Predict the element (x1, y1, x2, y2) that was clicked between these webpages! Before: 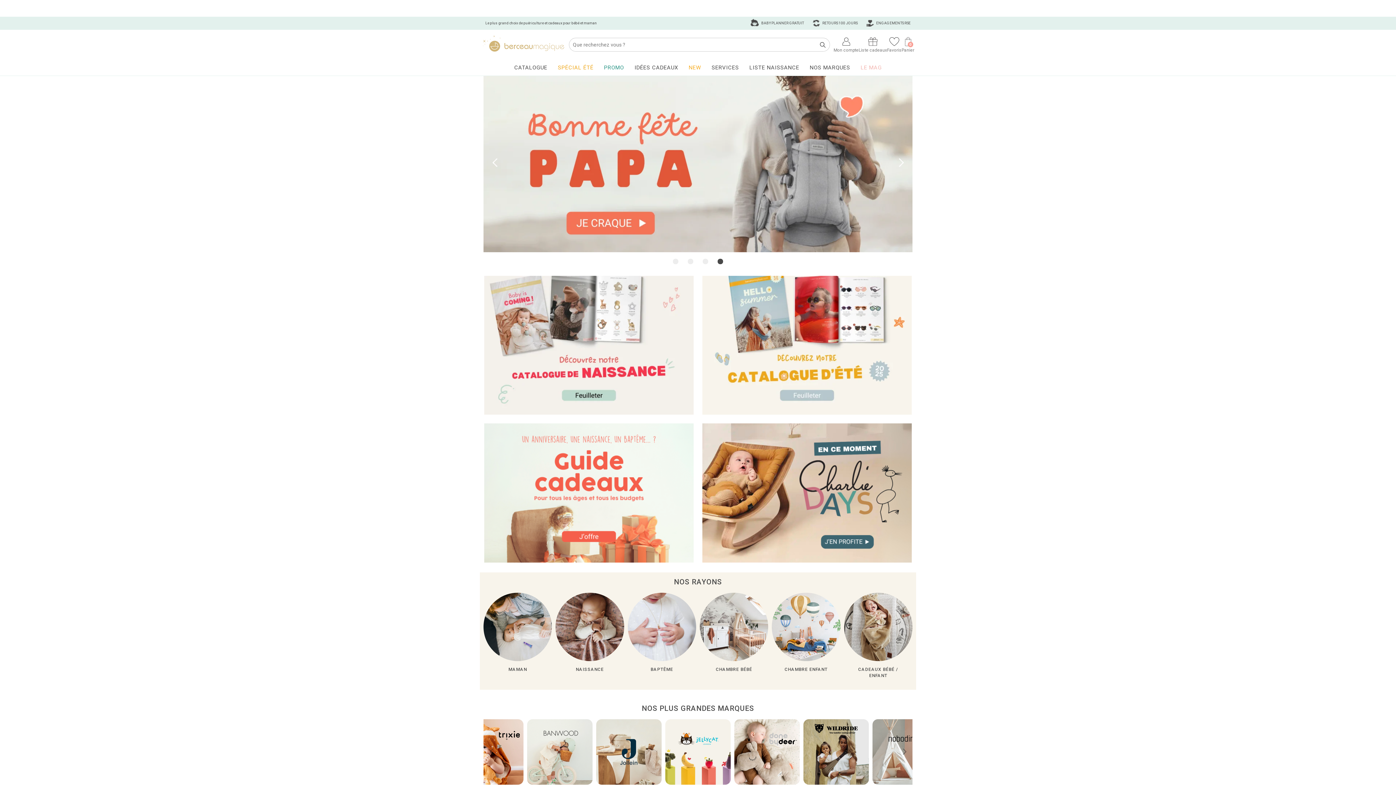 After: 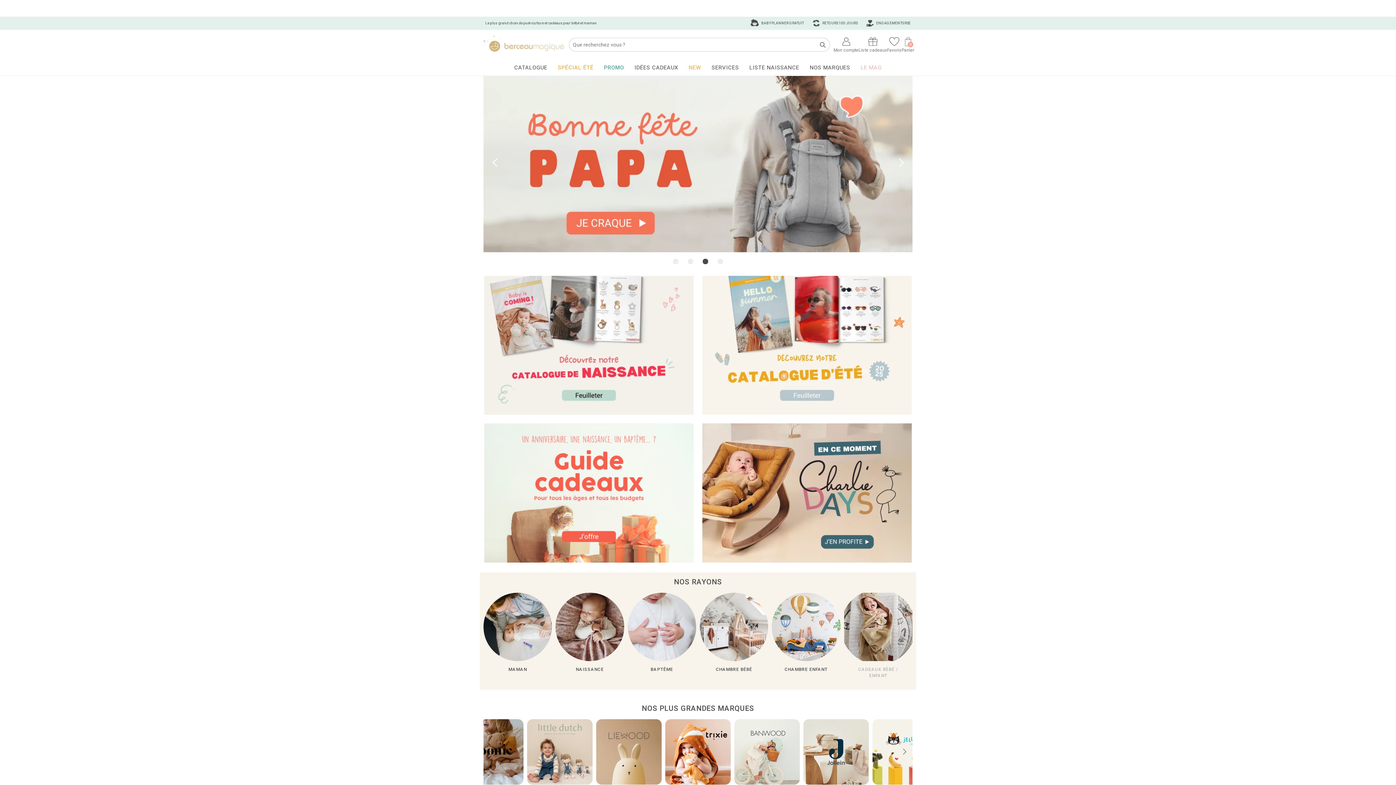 Action: label: CADEAUX BÉBÉ / ENFANT bbox: (844, 593, 912, 682)